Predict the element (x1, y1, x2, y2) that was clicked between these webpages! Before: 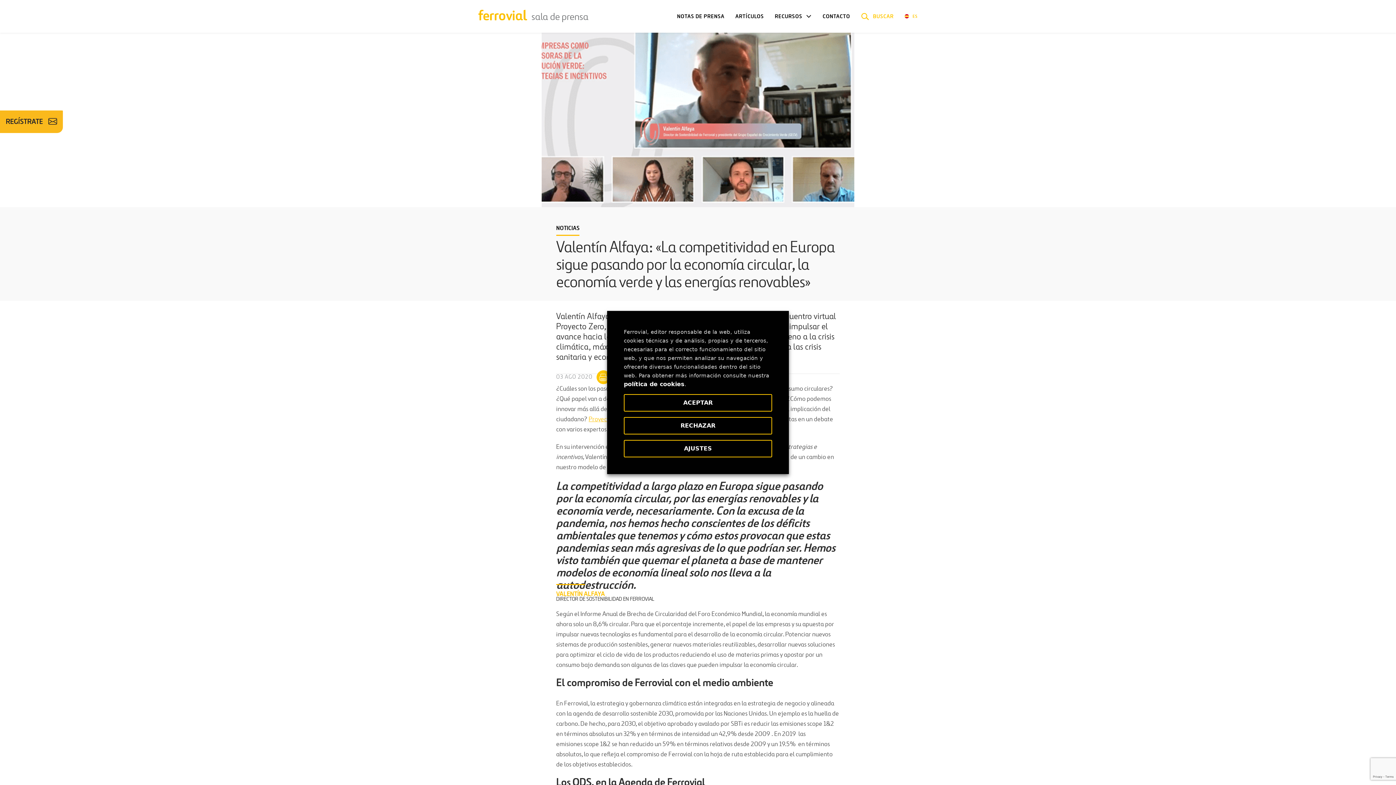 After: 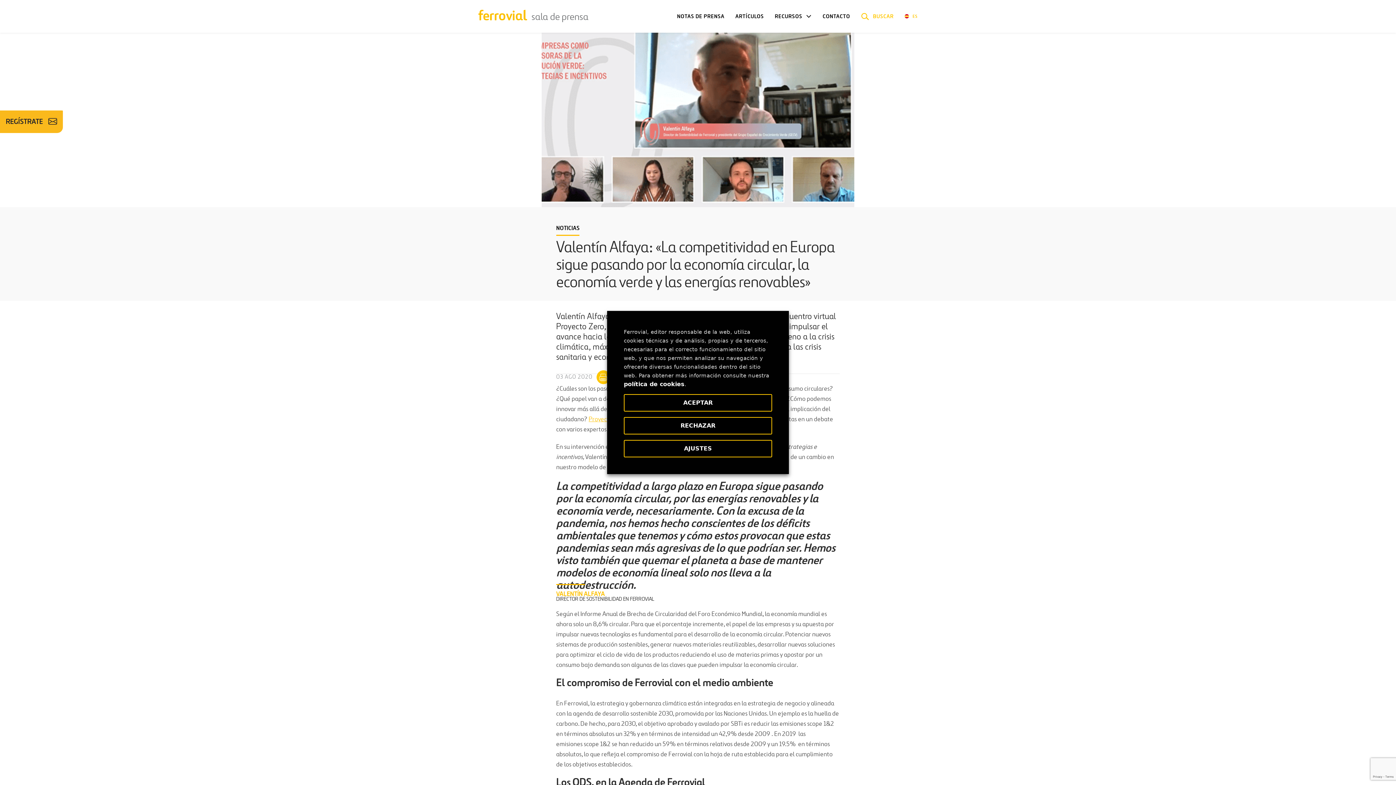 Action: bbox: (624, 380, 684, 388) label: política de cookies